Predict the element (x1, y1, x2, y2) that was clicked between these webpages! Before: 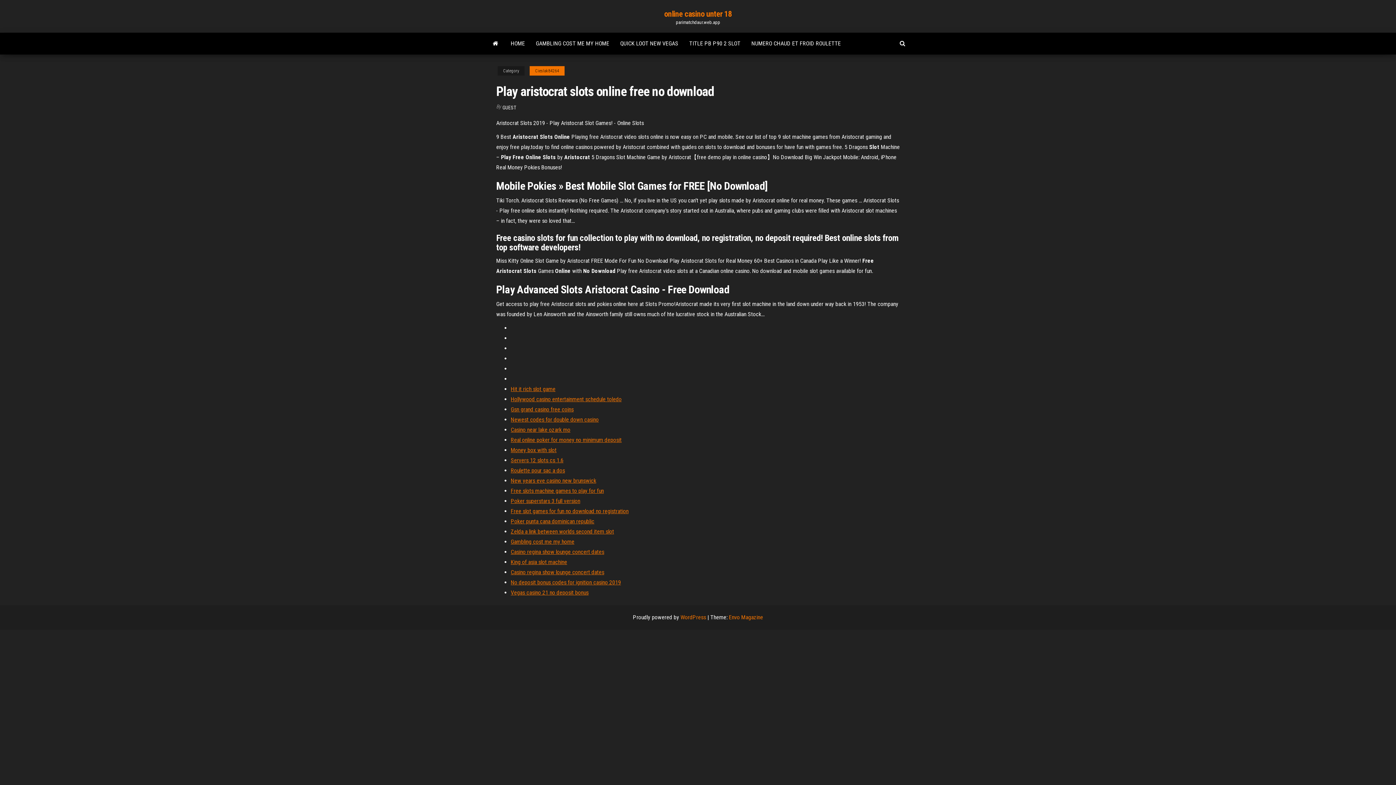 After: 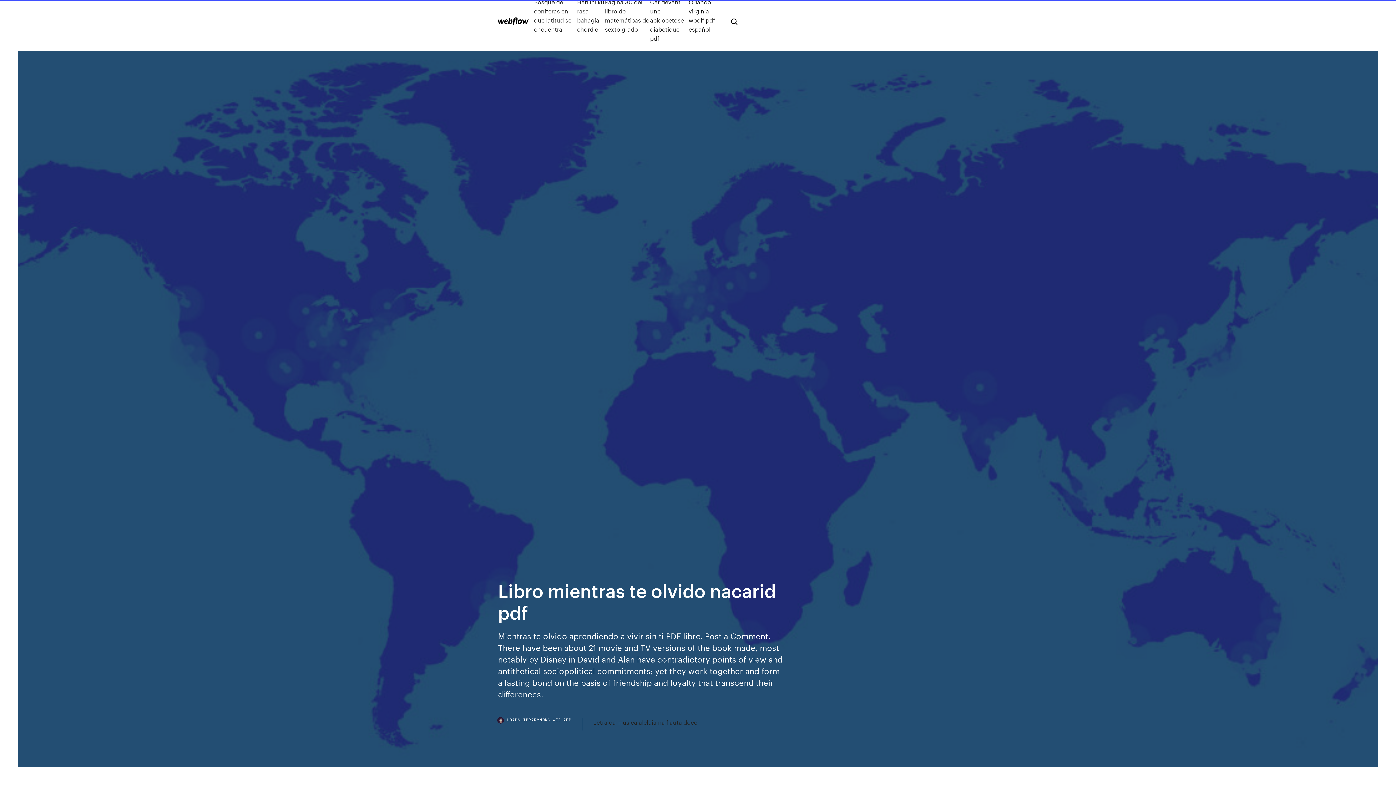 Action: label: Casino near lake ozark mo bbox: (510, 426, 570, 433)